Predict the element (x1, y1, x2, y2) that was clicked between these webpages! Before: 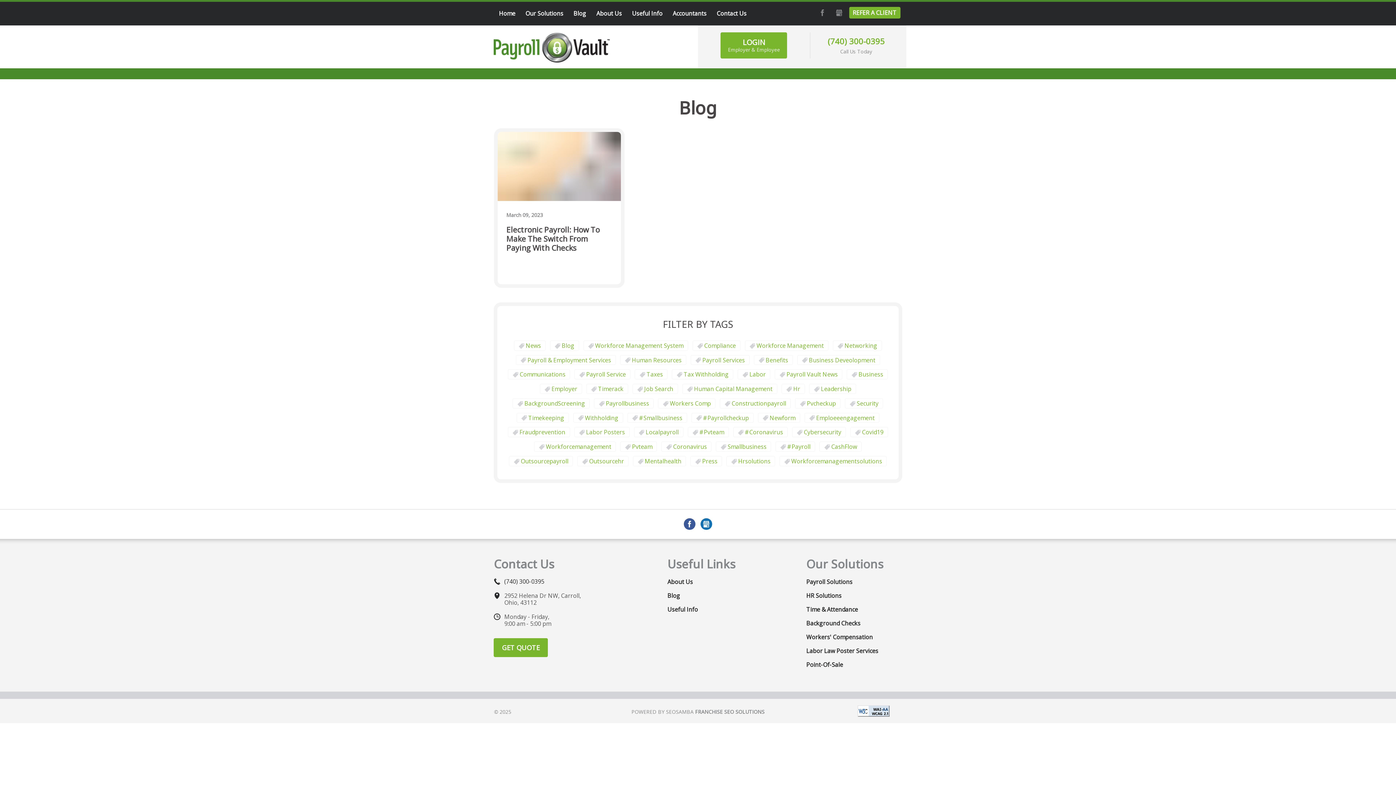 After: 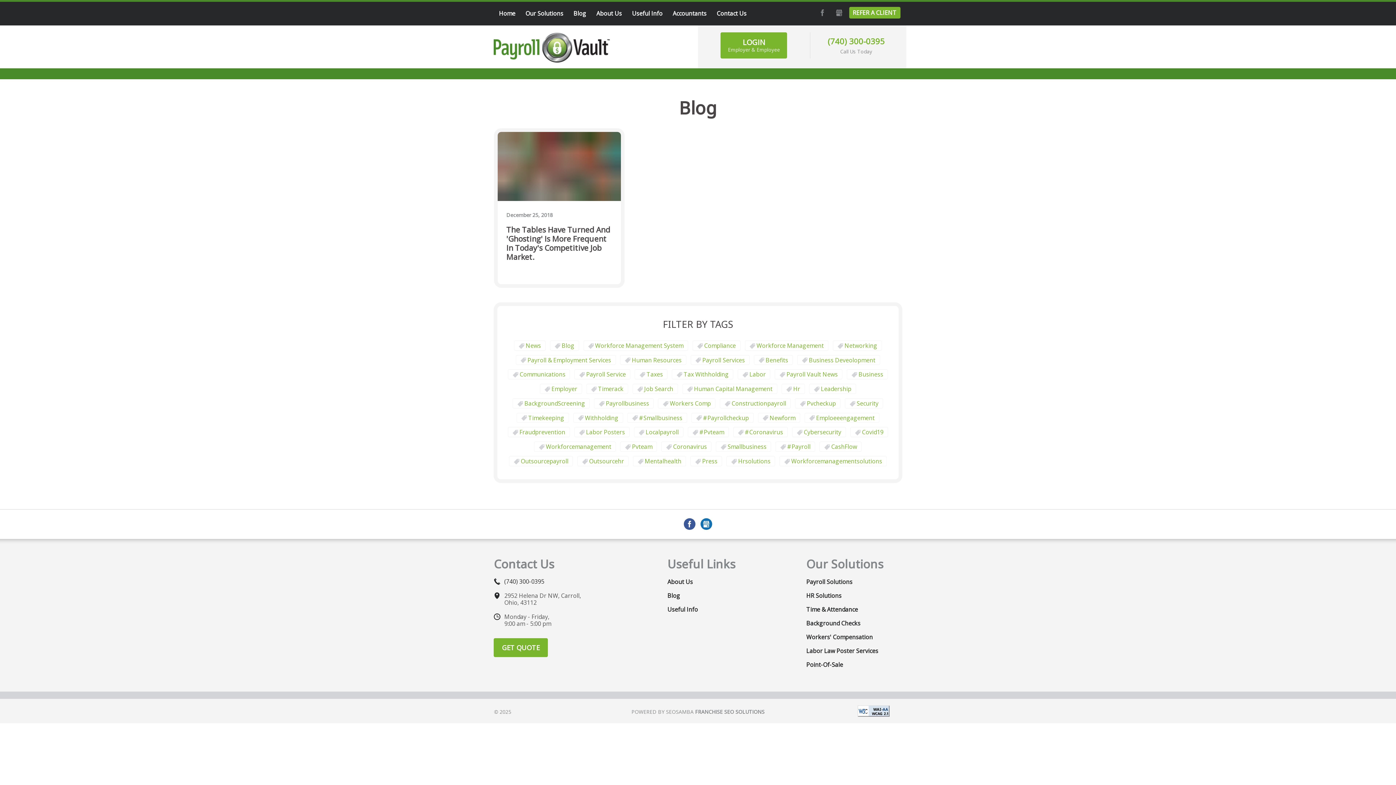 Action: label: Timerack bbox: (586, 384, 628, 394)